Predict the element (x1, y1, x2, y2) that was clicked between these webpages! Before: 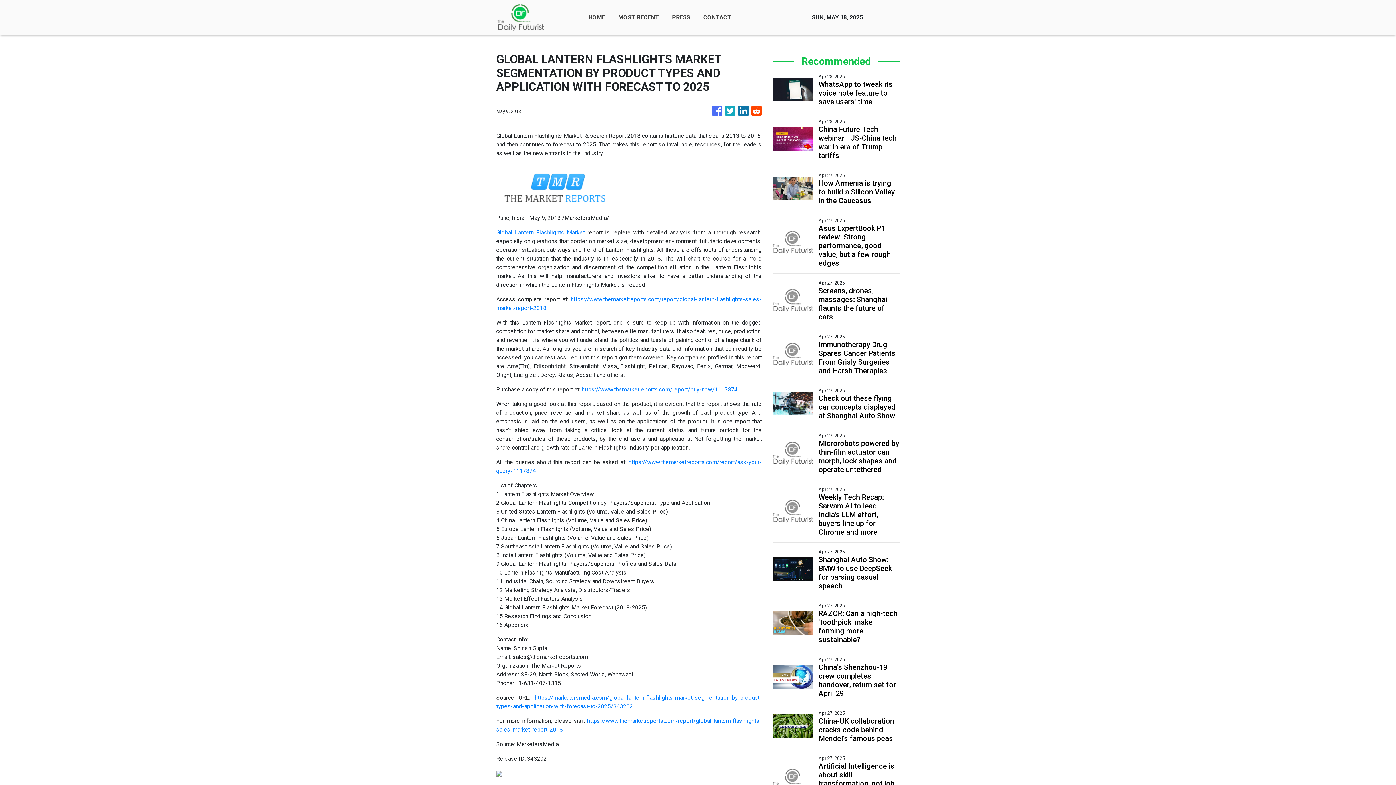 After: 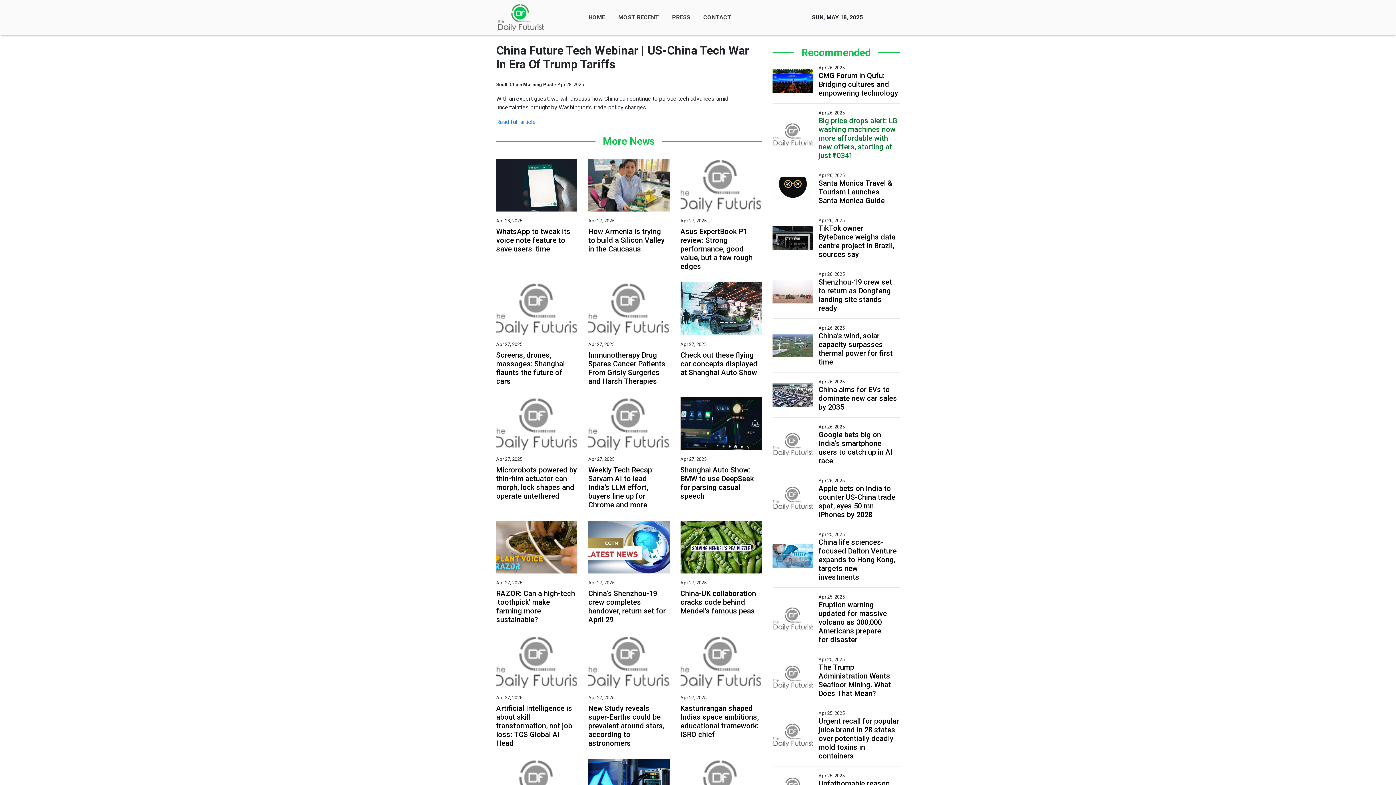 Action: label: China Future Tech webinar | US-China tech war in era of Trump tariffs bbox: (818, 125, 899, 160)